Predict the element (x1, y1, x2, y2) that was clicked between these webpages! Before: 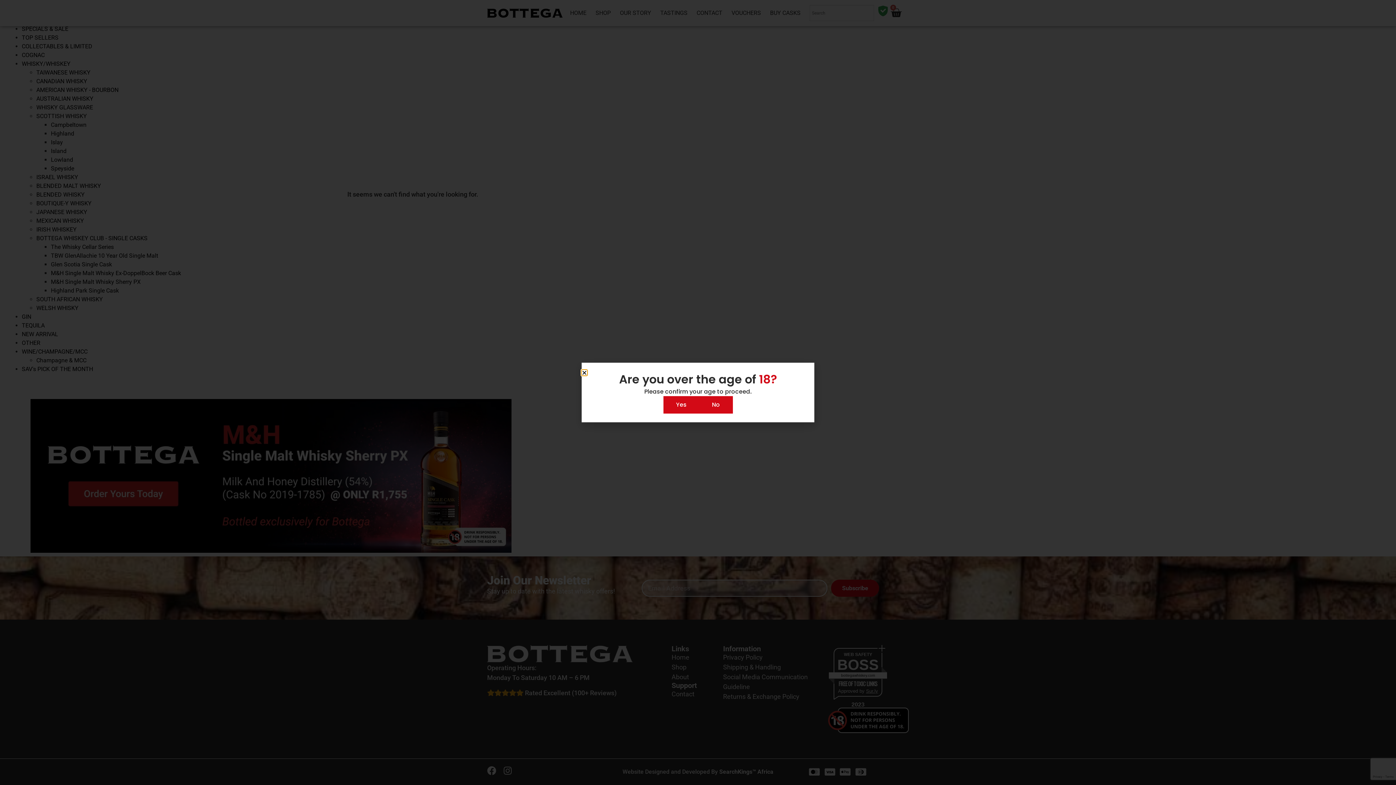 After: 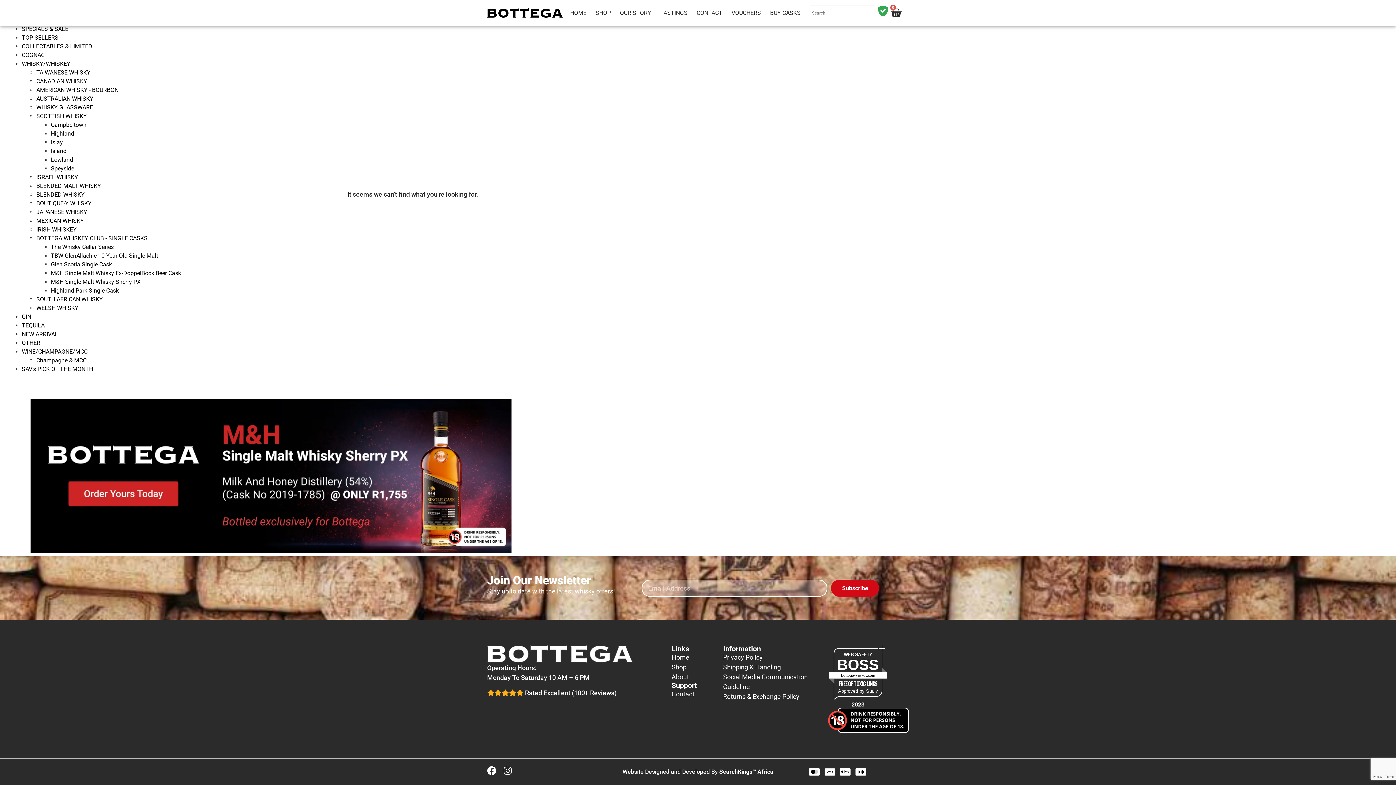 Action: label: Yes bbox: (663, 396, 699, 413)